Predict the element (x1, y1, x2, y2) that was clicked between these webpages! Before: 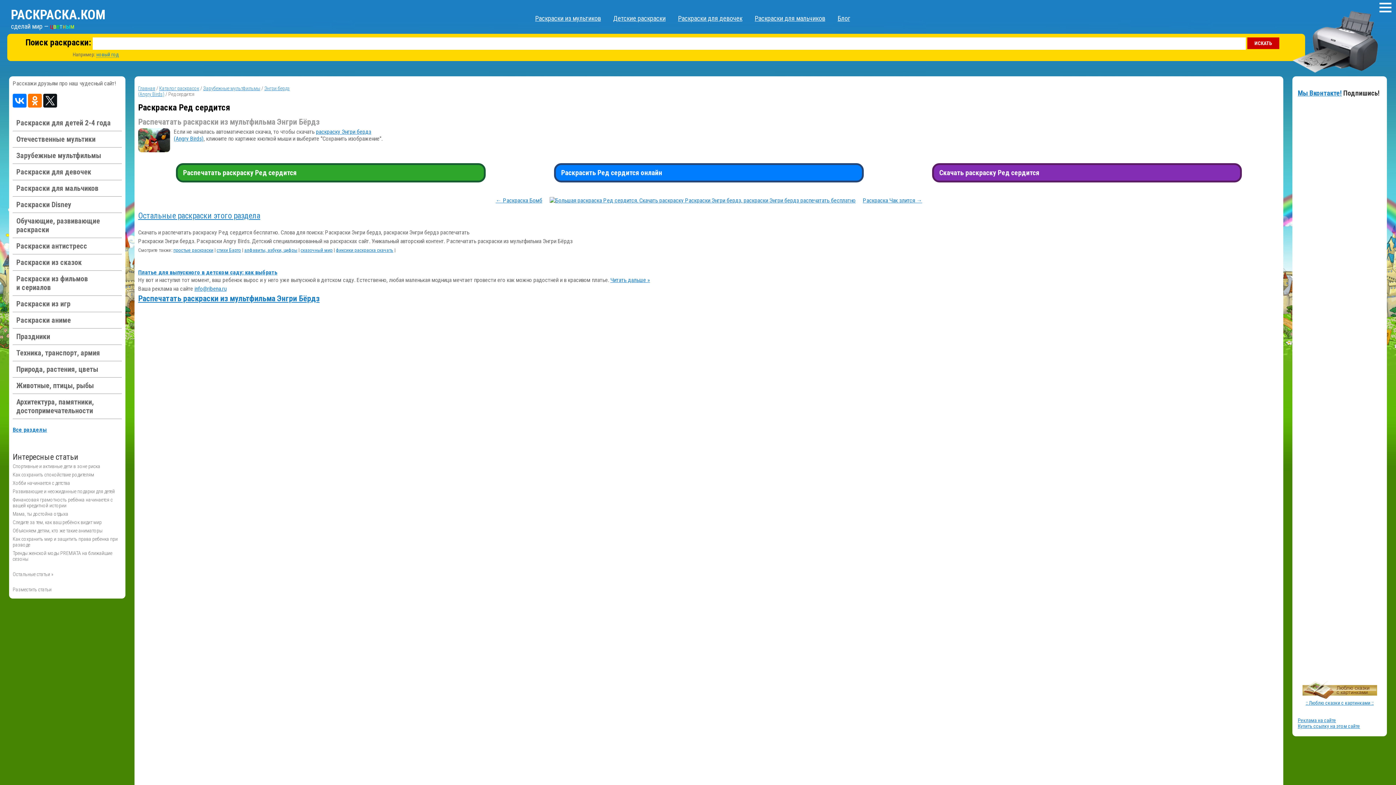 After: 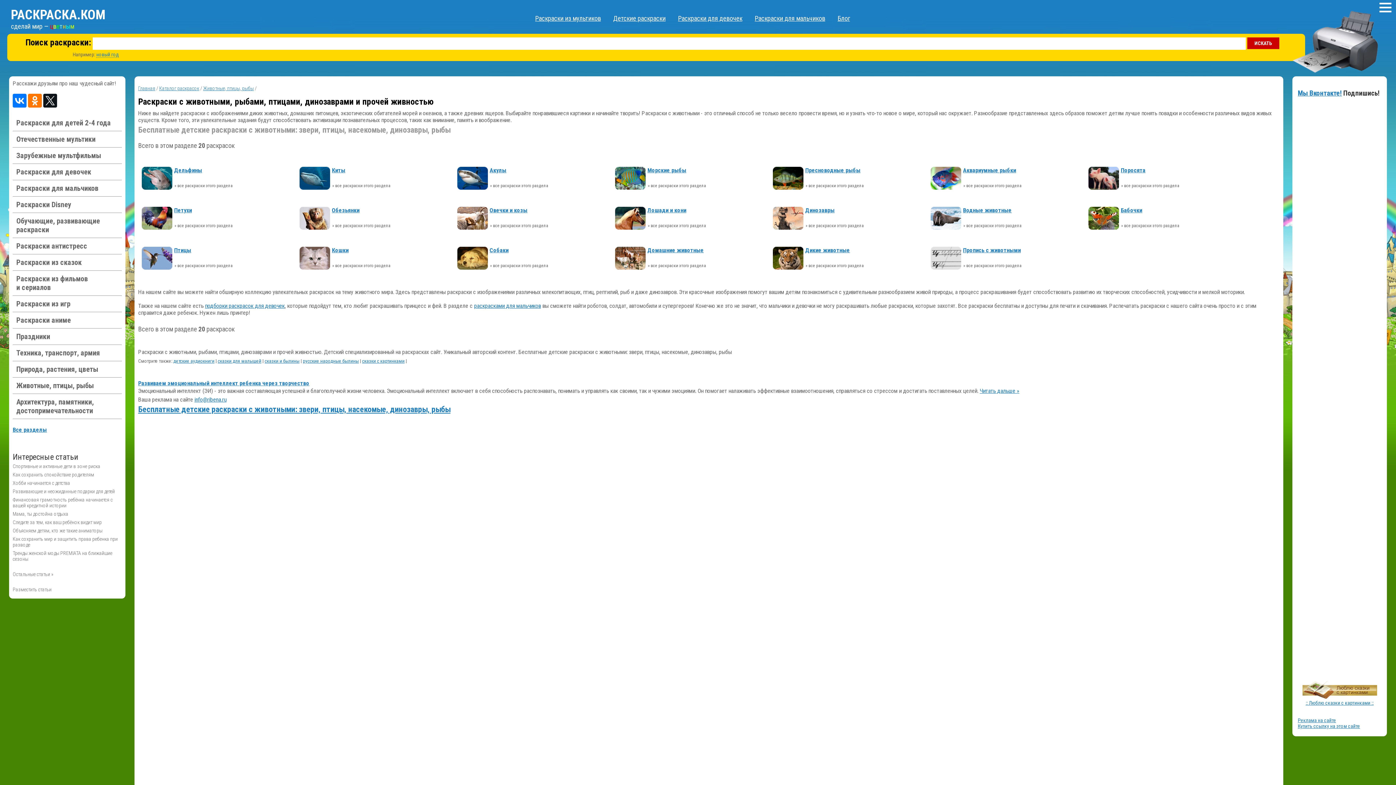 Action: bbox: (12, 377, 121, 394) label: Животные, птицы, рыбы